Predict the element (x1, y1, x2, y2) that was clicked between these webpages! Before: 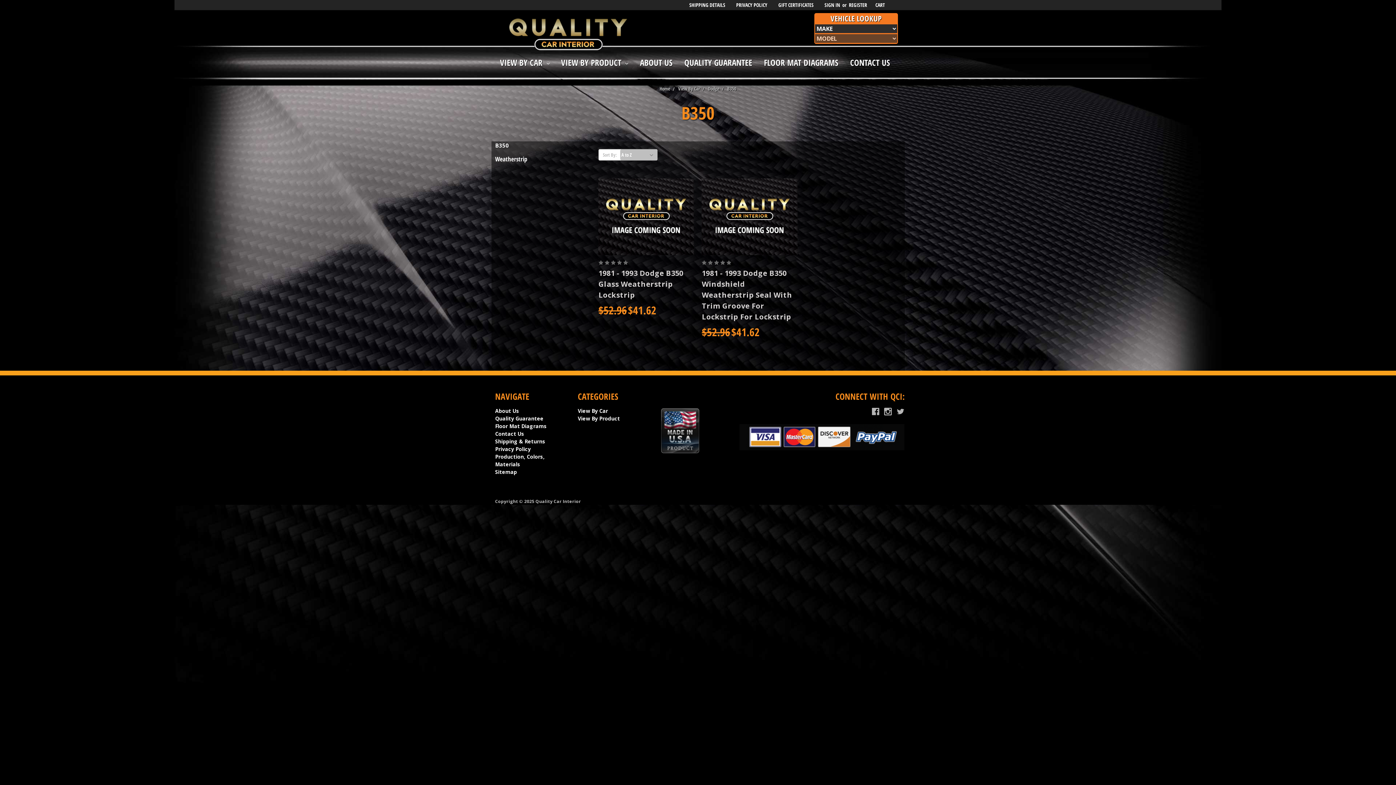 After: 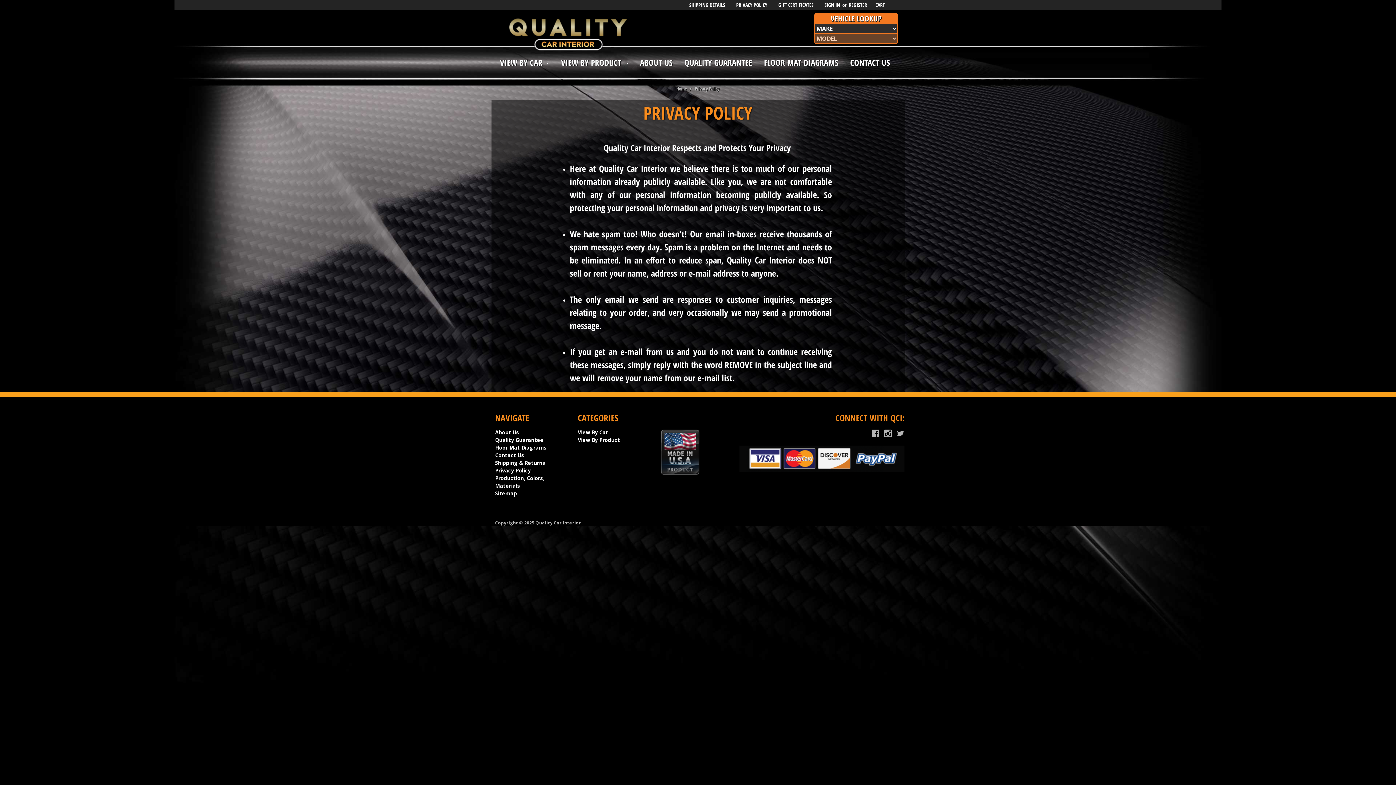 Action: bbox: (736, 1, 767, 8) label: PRIVACY POLICY